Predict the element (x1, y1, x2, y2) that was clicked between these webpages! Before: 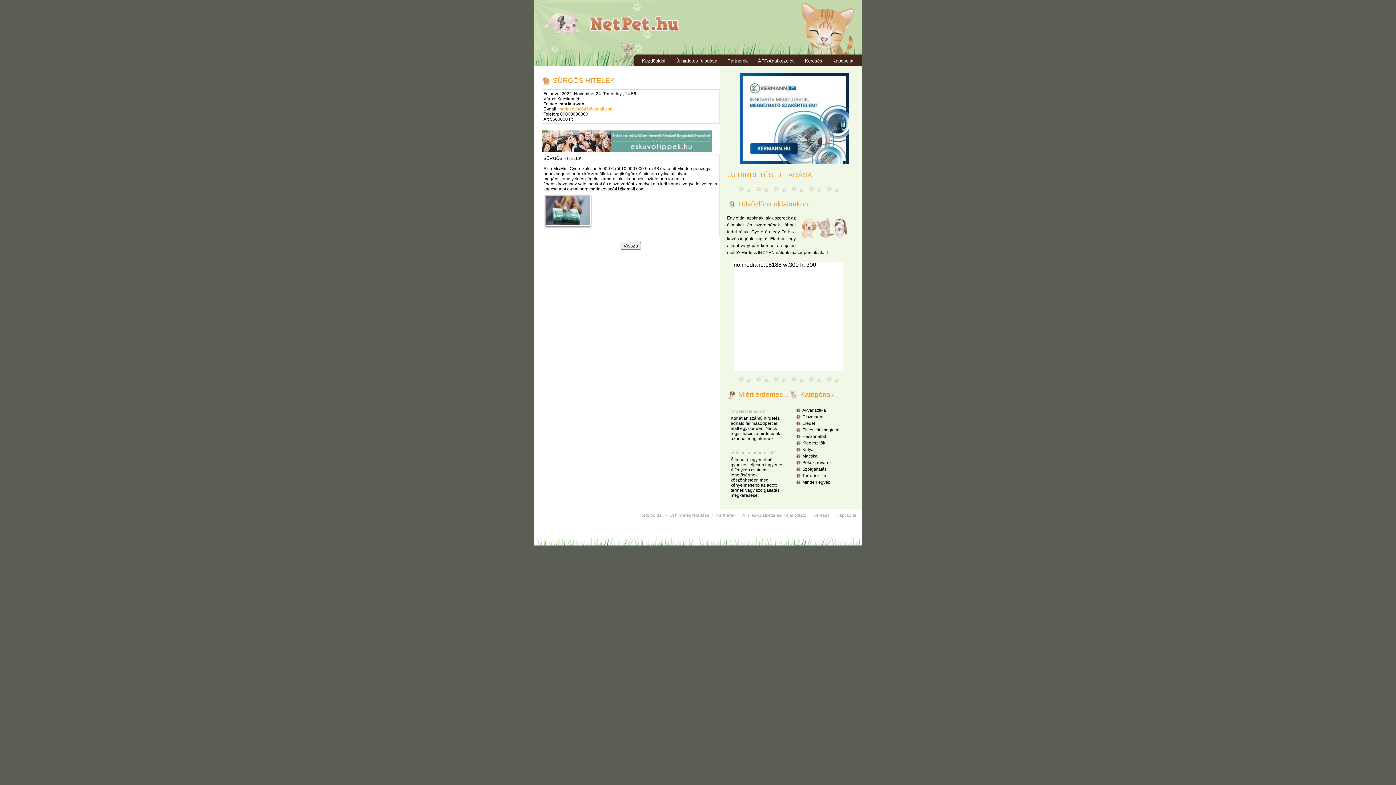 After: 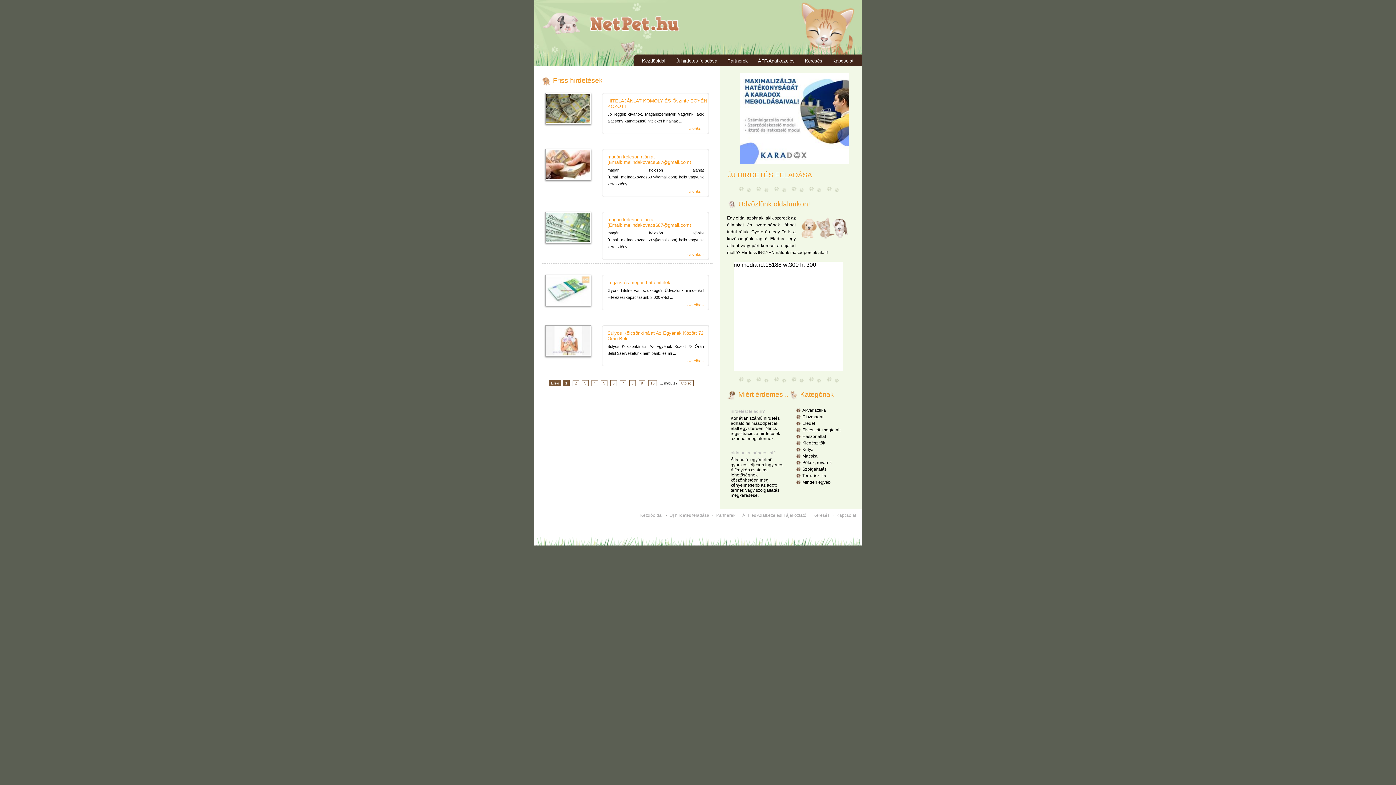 Action: bbox: (796, 440, 825, 445) label: Kiegészítõk